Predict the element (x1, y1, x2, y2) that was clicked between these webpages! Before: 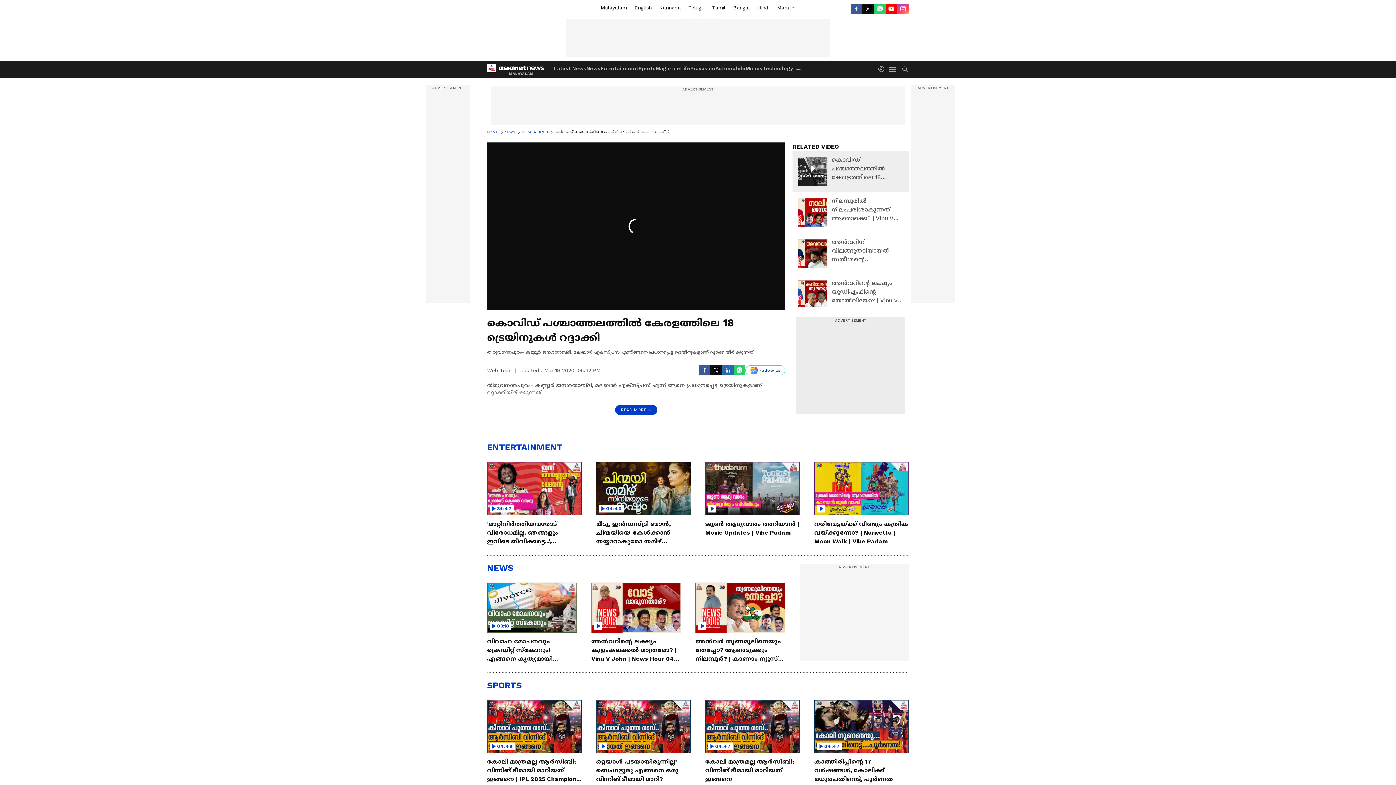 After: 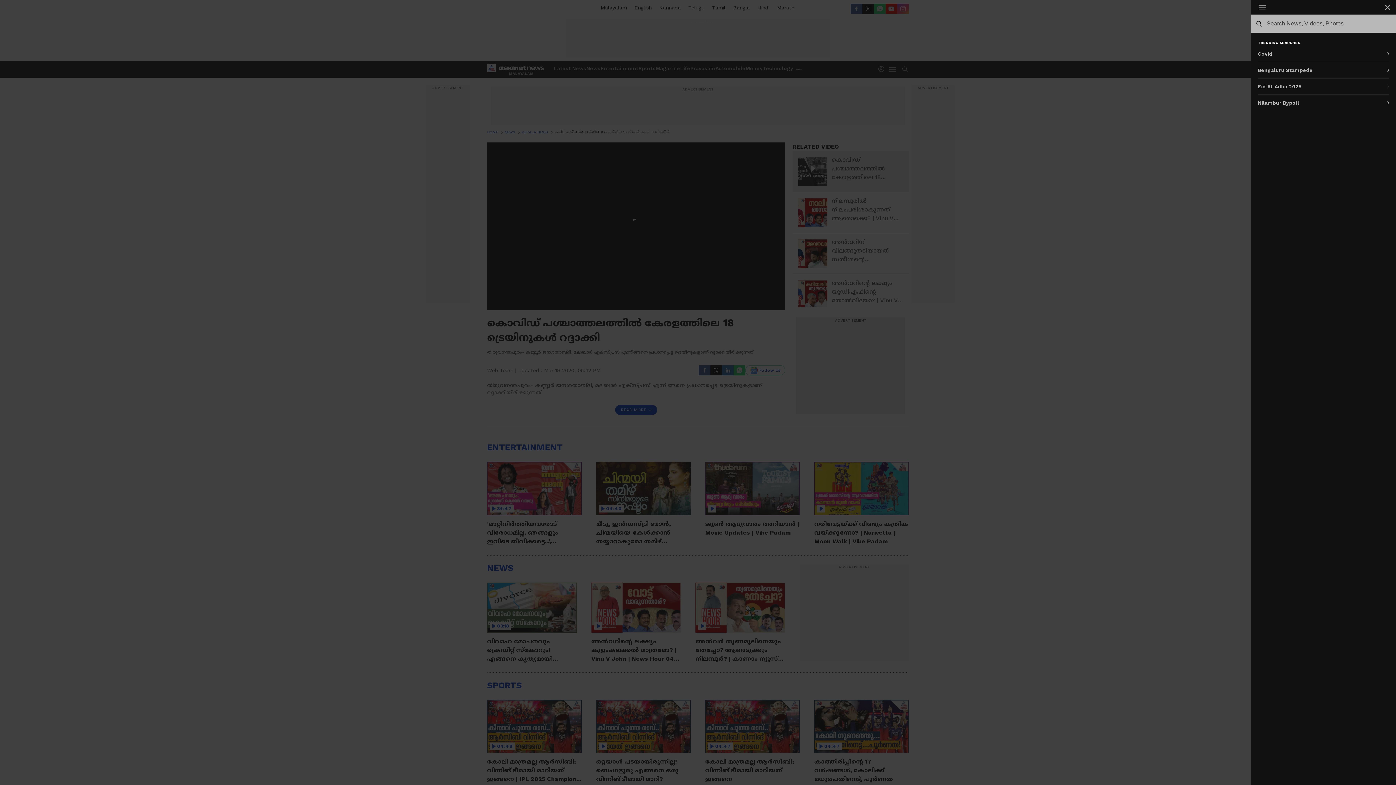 Action: bbox: (902, 66, 908, 72) label: menuSearch